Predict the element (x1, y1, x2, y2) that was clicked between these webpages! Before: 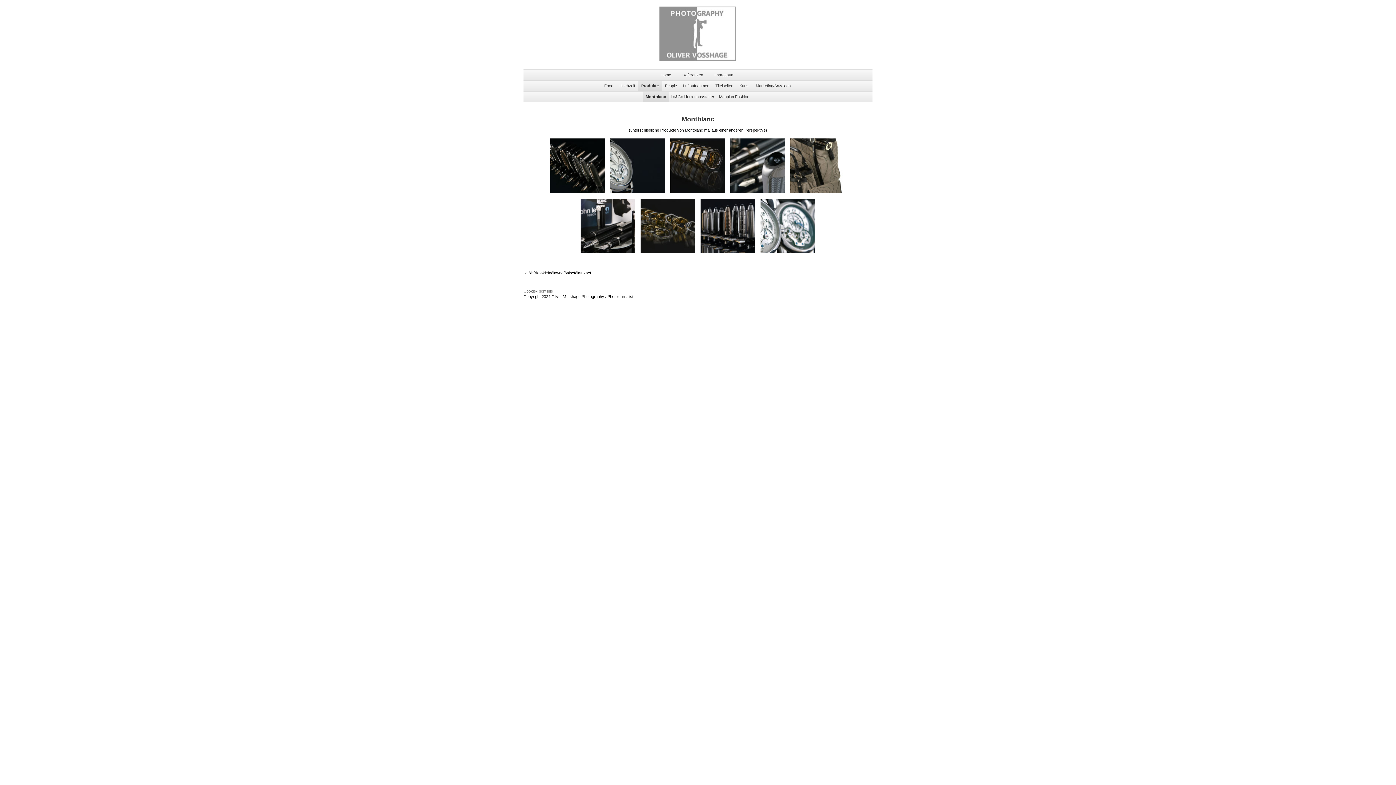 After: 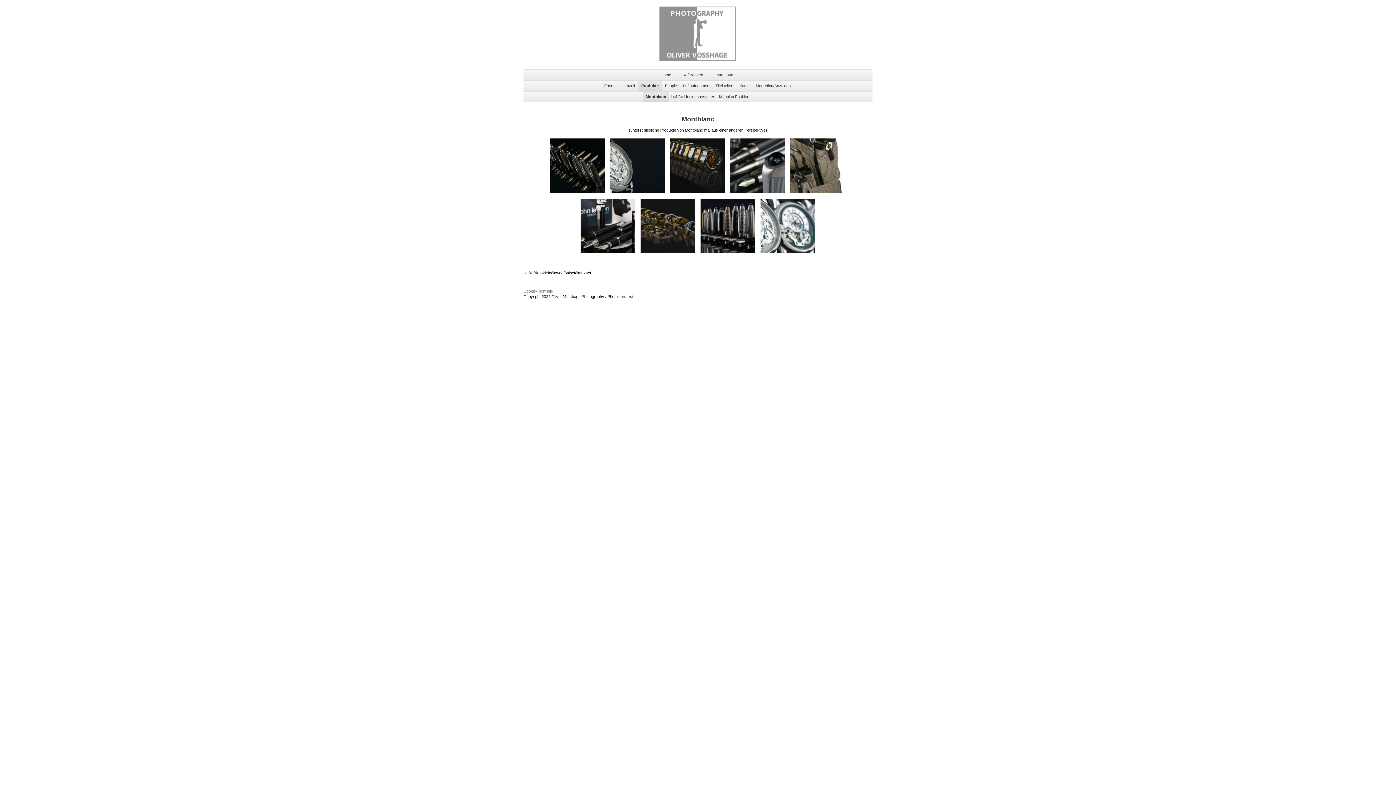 Action: label: Cookie-Richtlinie bbox: (523, 289, 553, 293)